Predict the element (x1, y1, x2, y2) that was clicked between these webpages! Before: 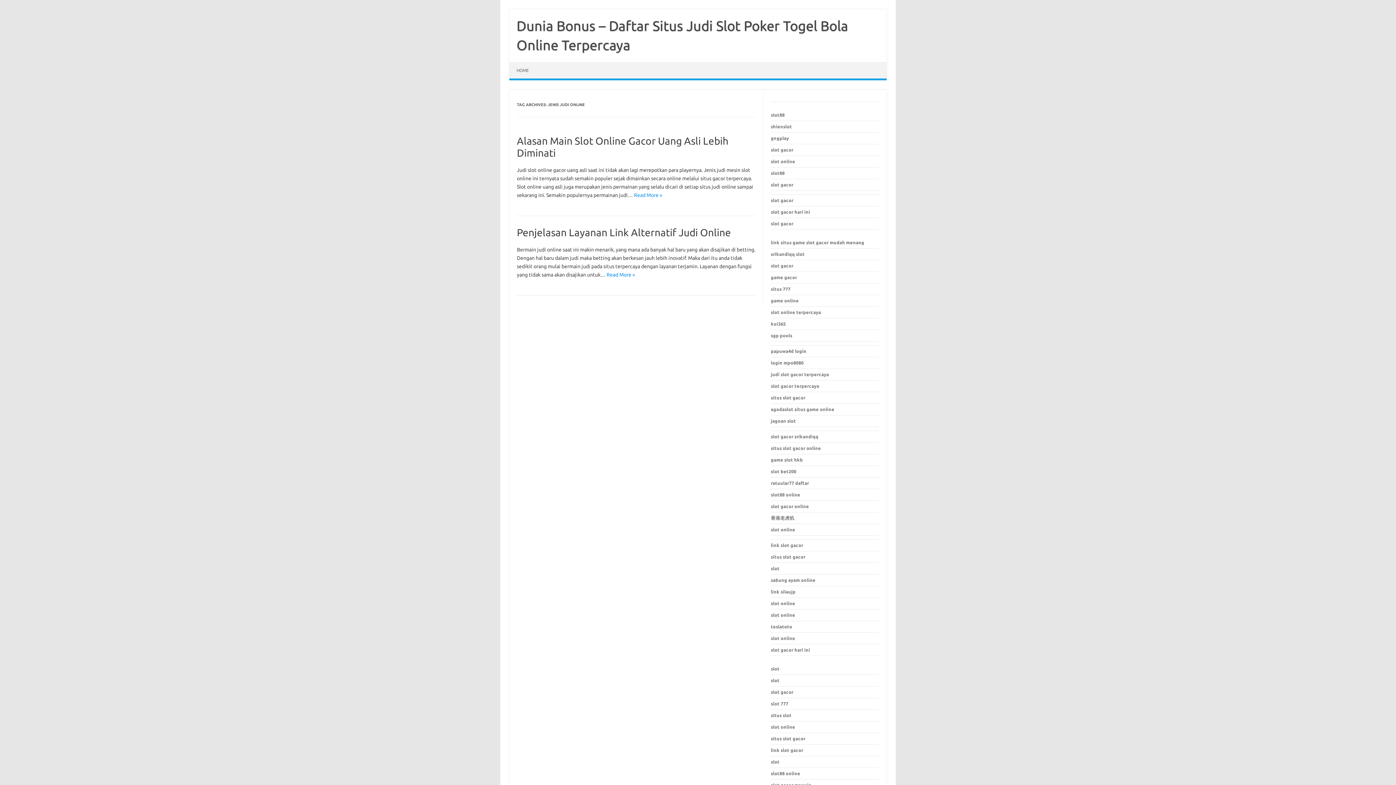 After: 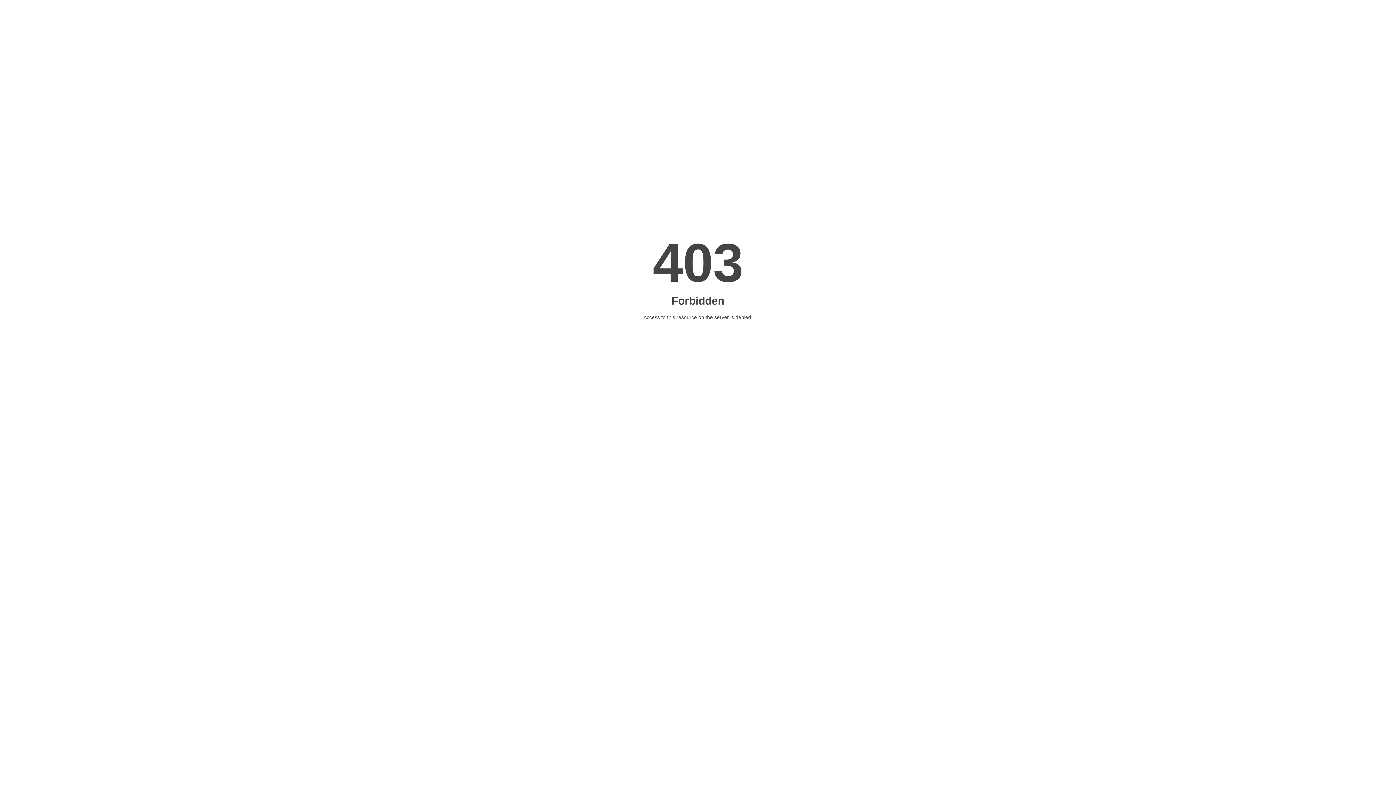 Action: label: slot gacor hari ini bbox: (771, 647, 810, 652)